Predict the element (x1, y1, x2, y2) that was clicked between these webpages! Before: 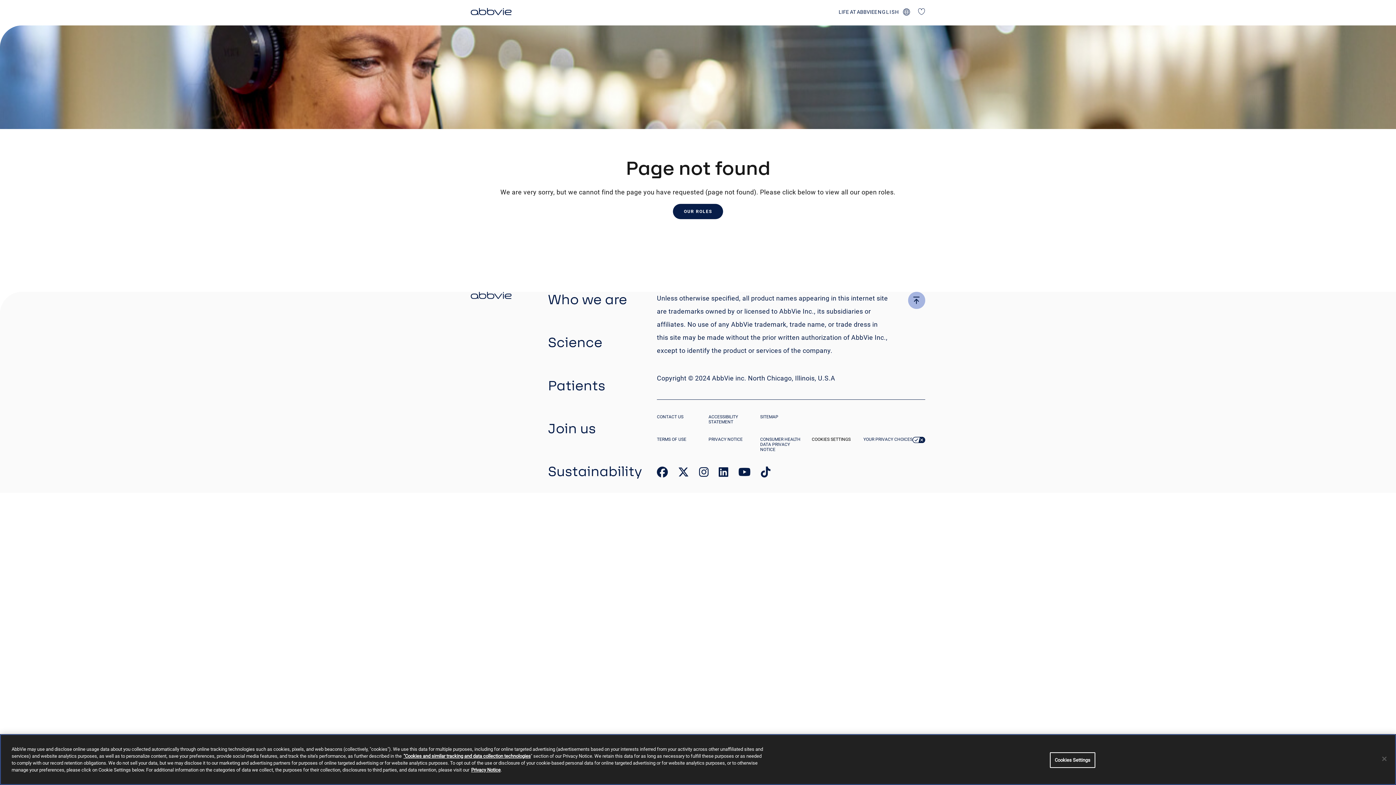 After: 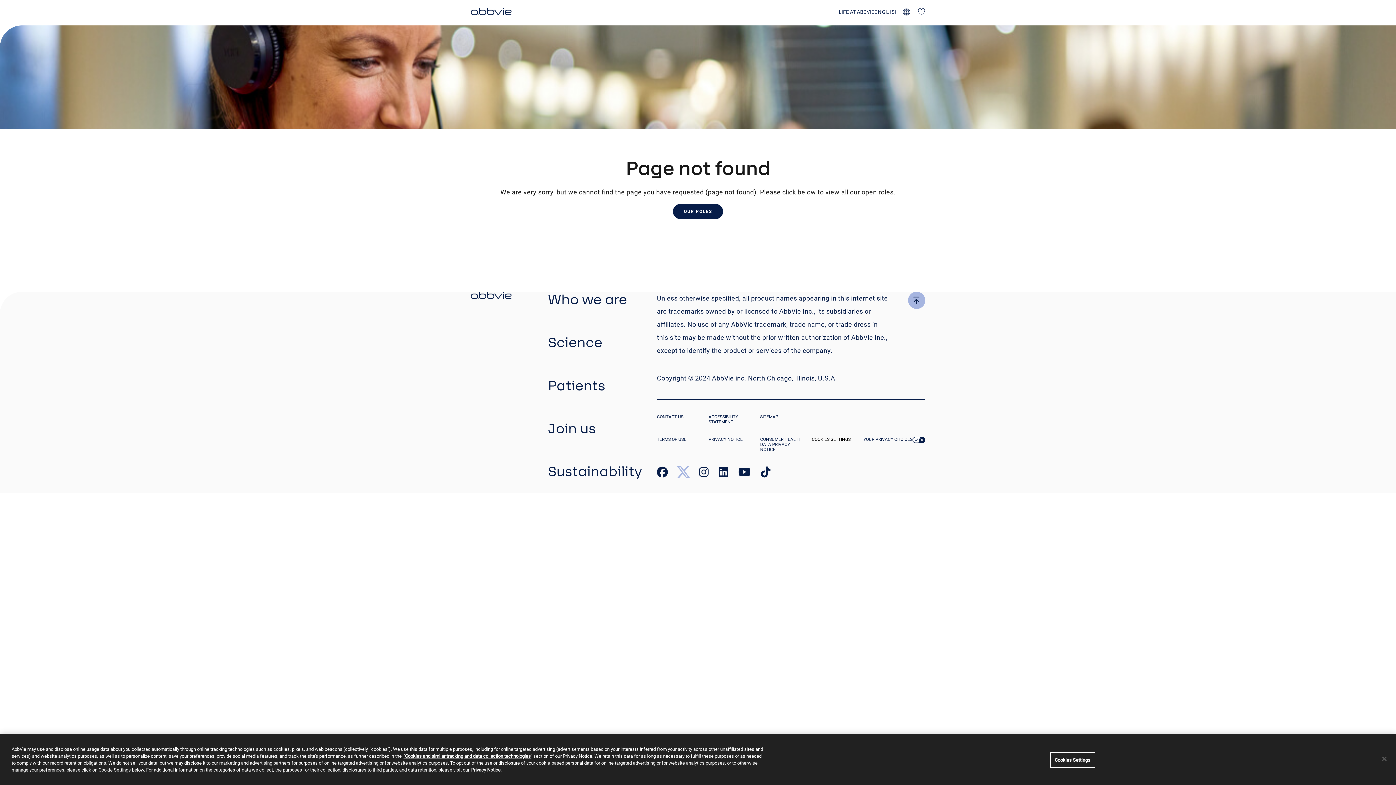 Action: bbox: (678, 470, 689, 477) label: link to our twitter page